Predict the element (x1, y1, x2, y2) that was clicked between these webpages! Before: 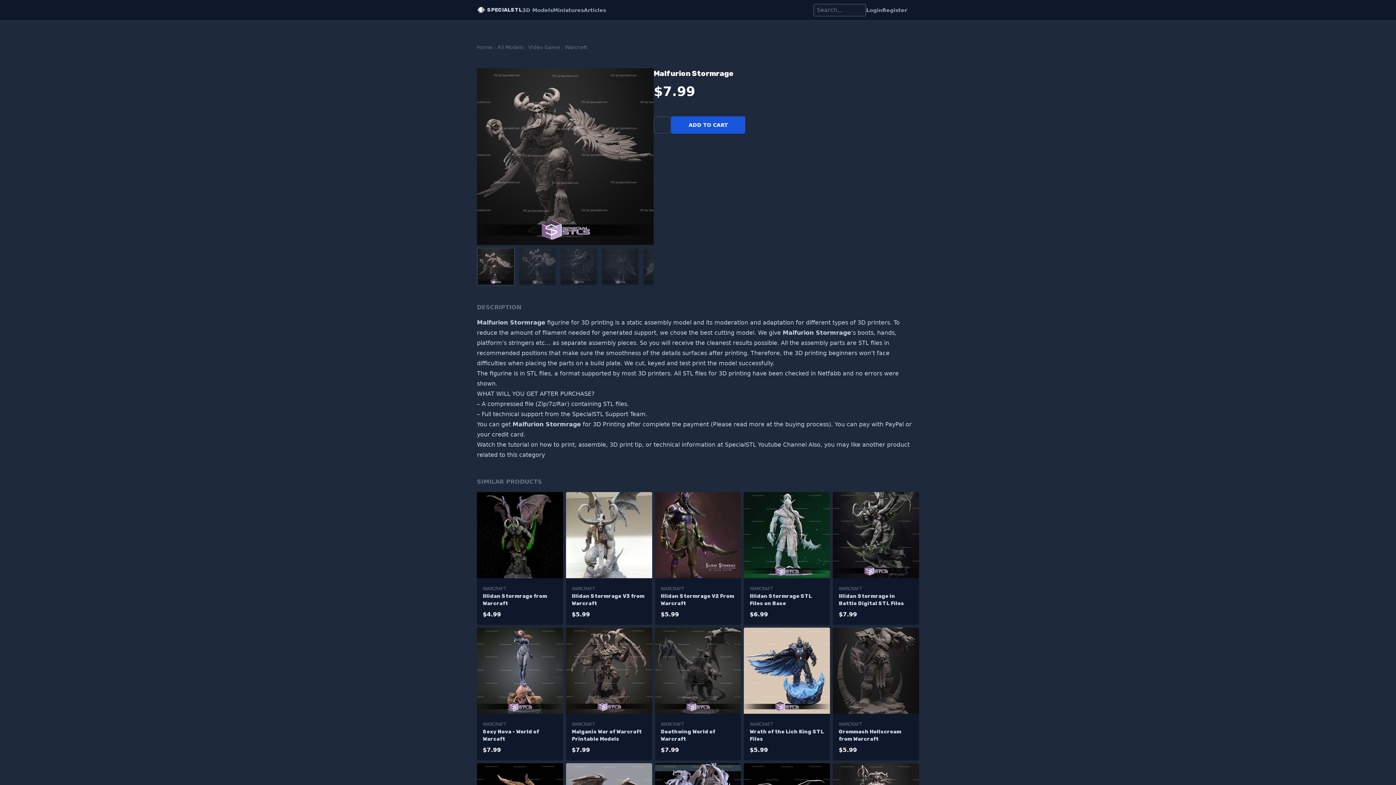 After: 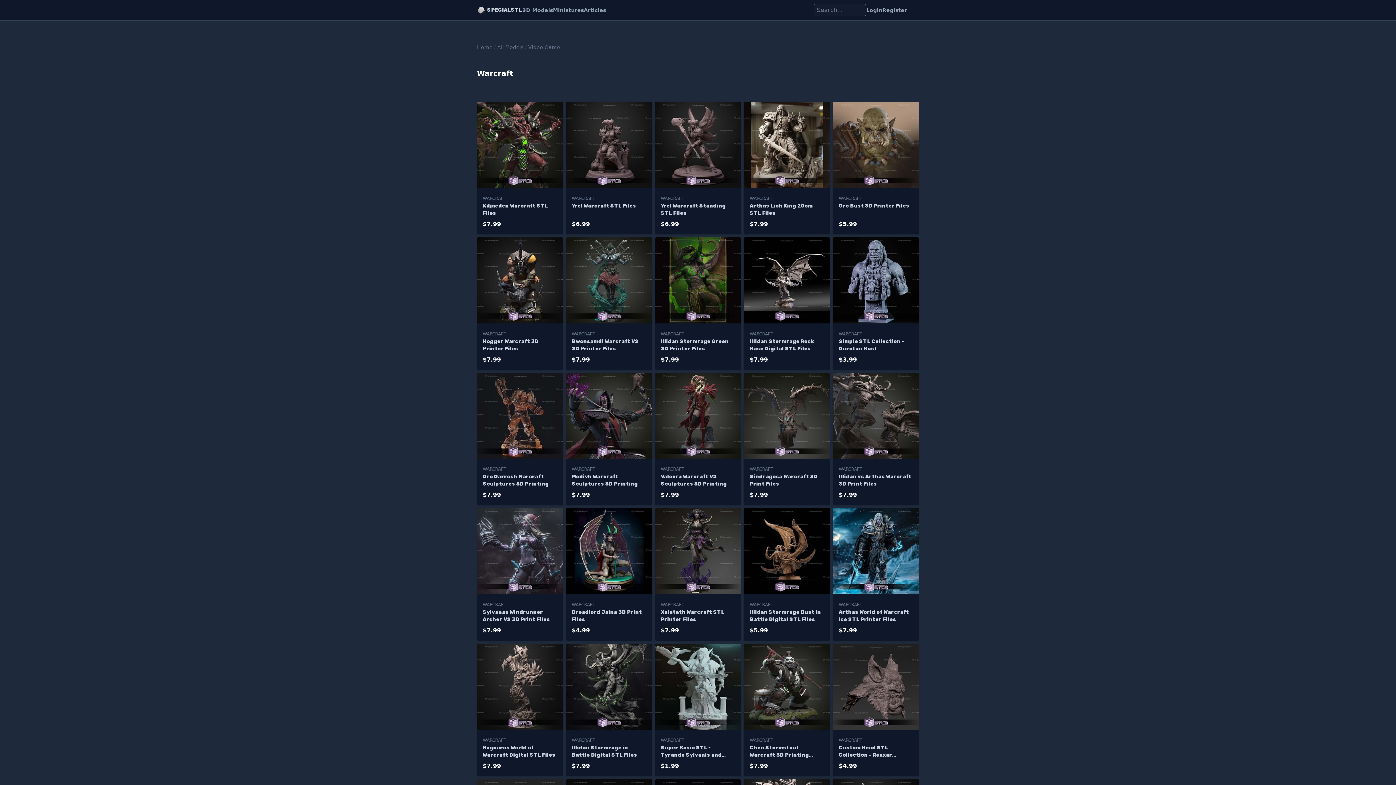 Action: bbox: (565, 44, 587, 50) label: Warcraft